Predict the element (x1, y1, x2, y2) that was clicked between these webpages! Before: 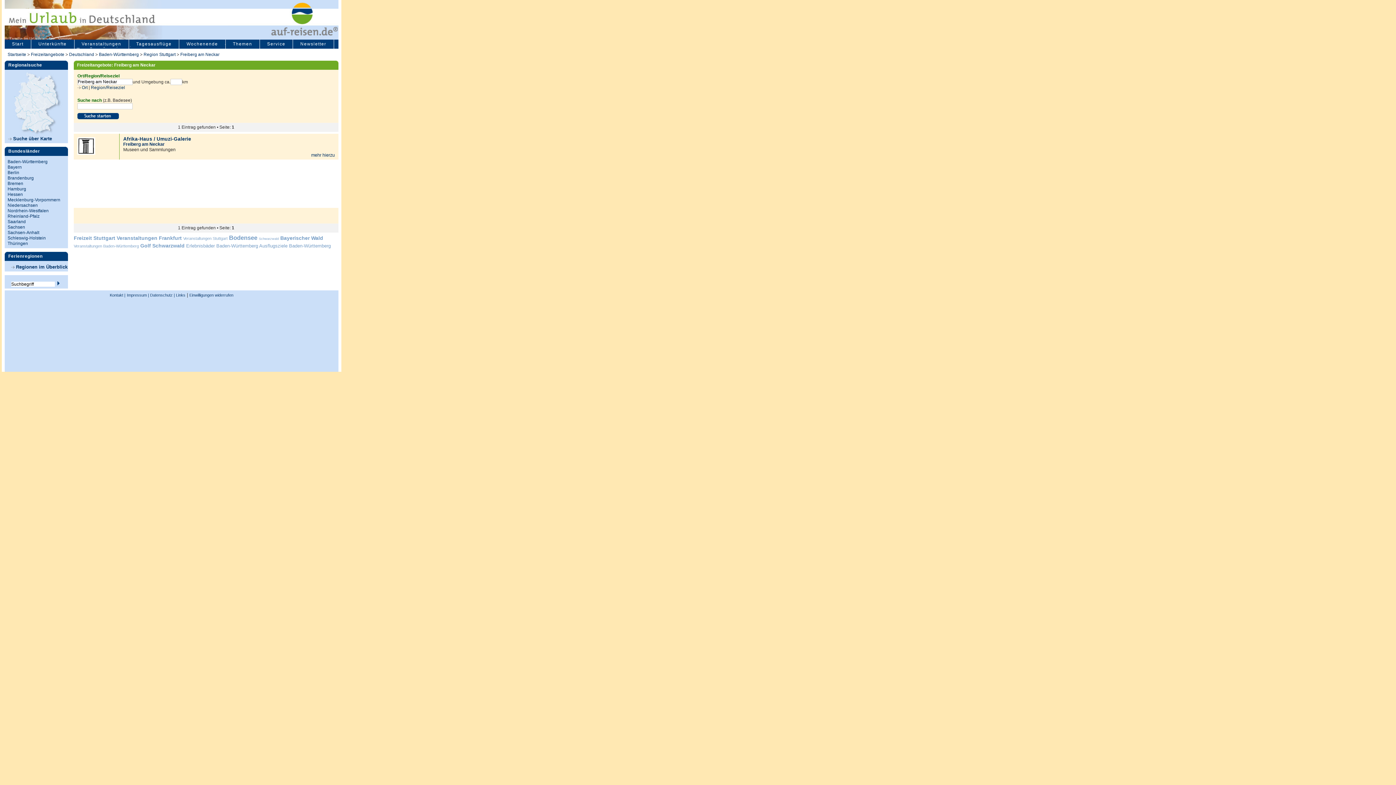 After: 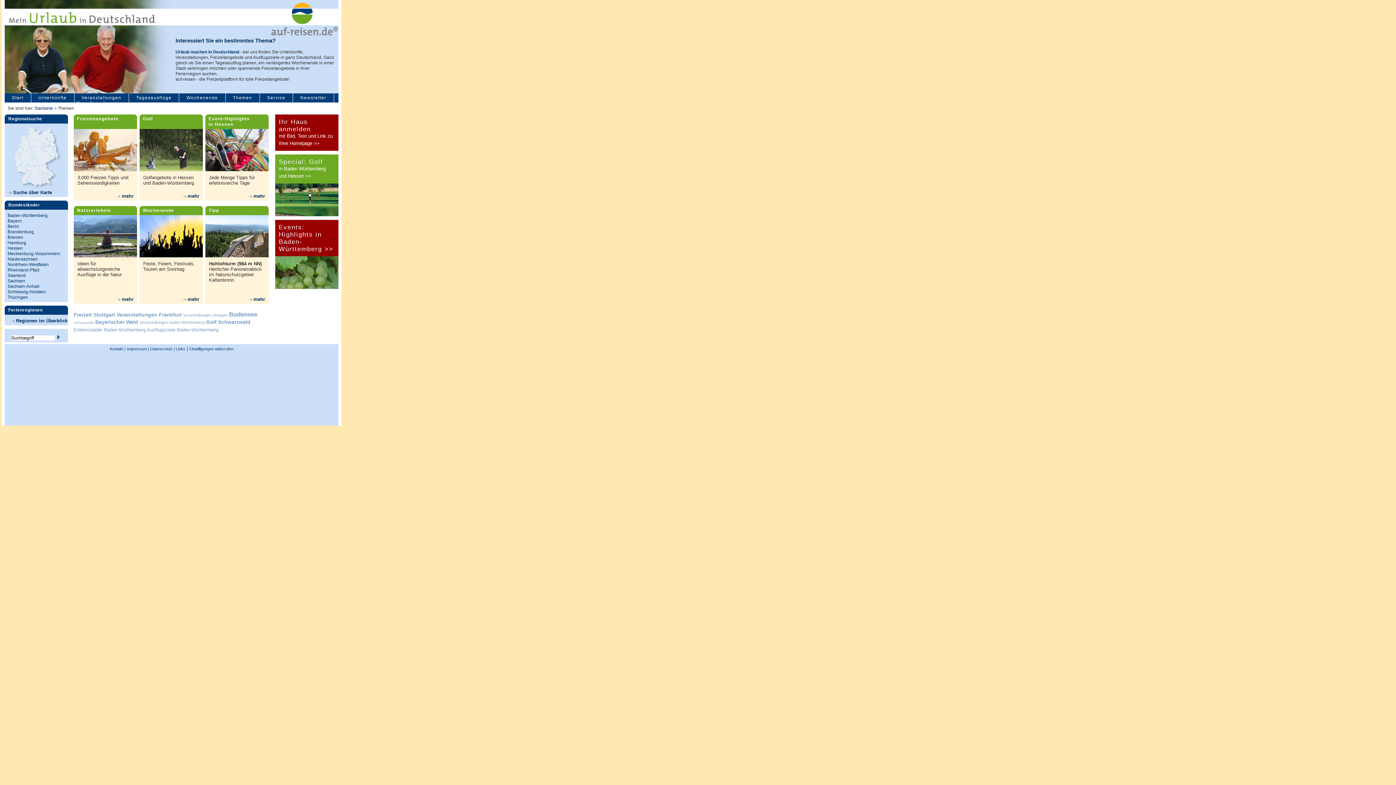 Action: bbox: (225, 39, 259, 48) label: Themen